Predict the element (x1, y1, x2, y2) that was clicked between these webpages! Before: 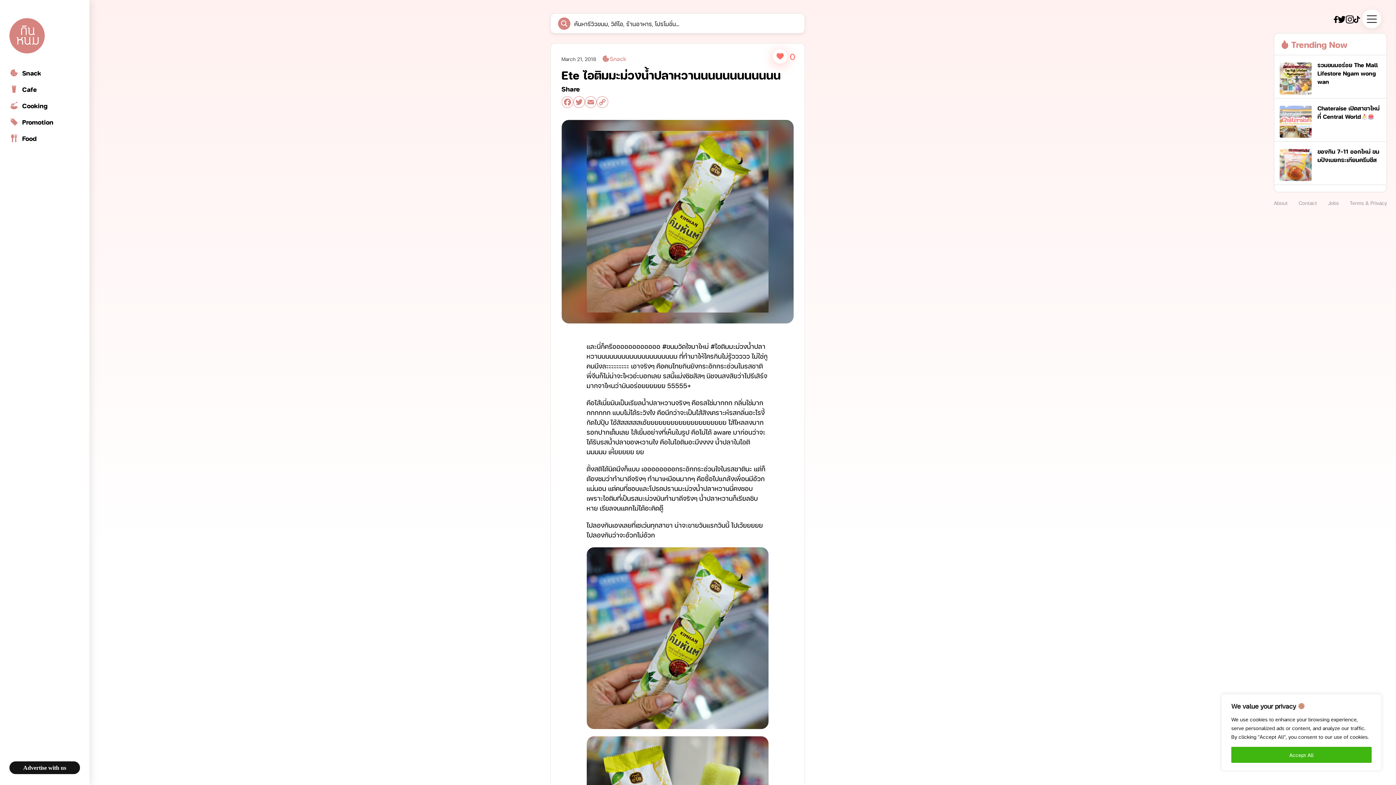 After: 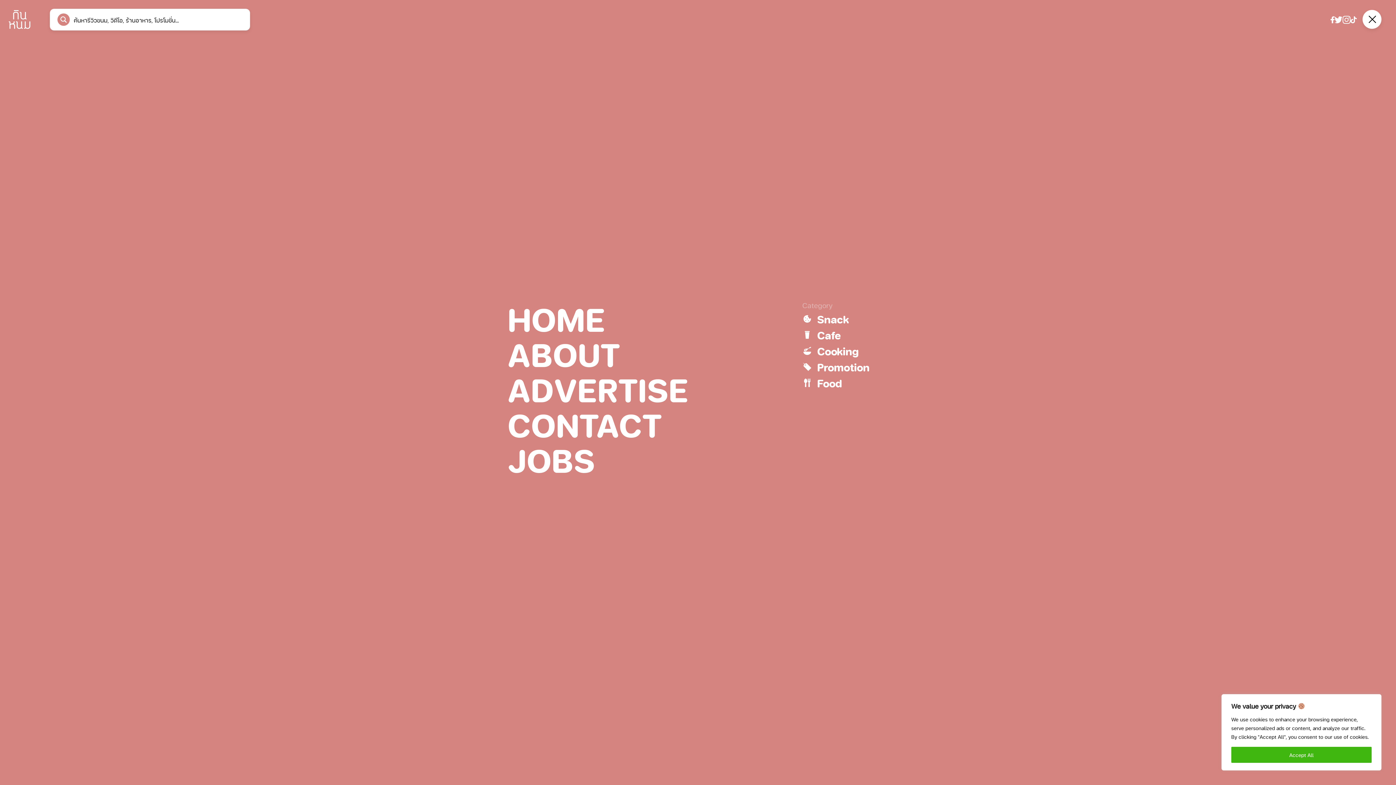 Action: bbox: (1360, 9, 1383, 28)